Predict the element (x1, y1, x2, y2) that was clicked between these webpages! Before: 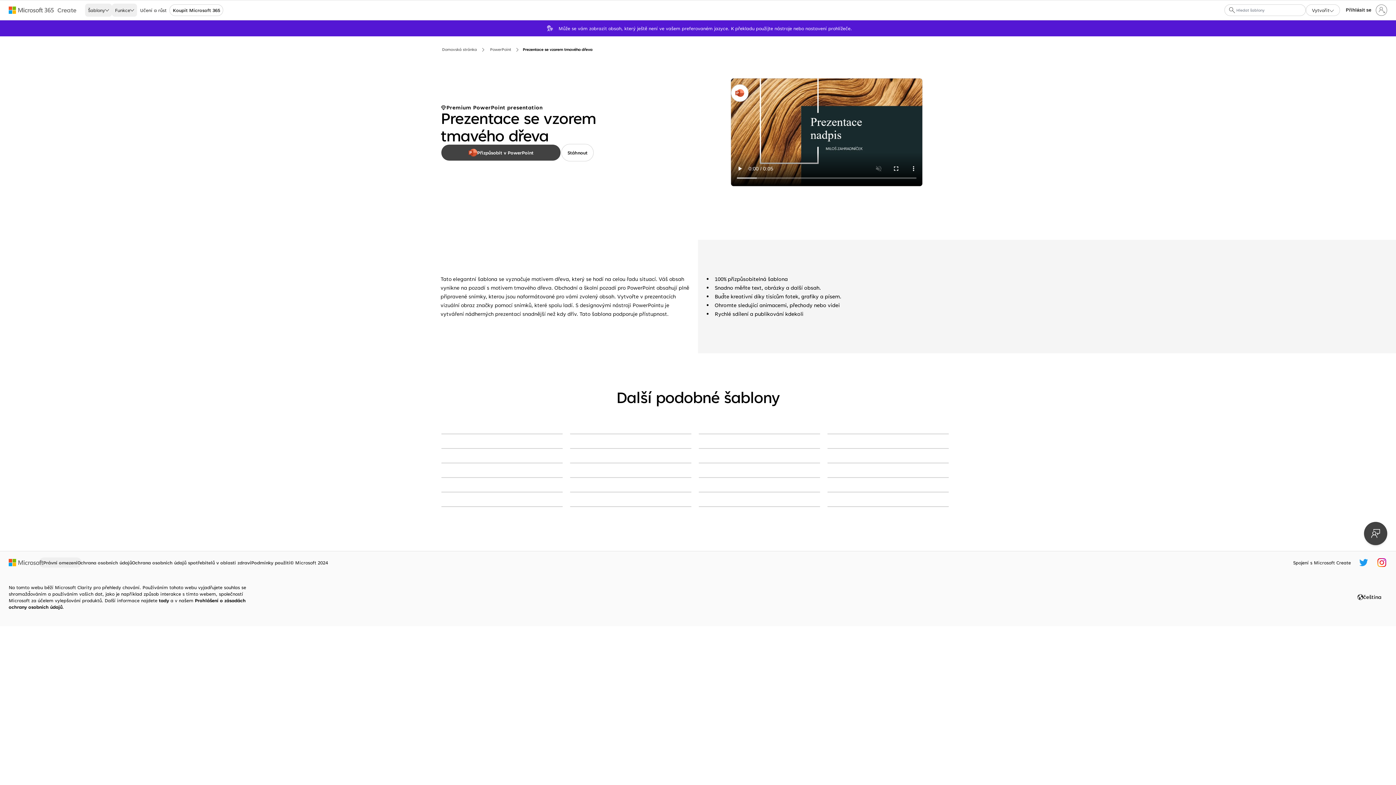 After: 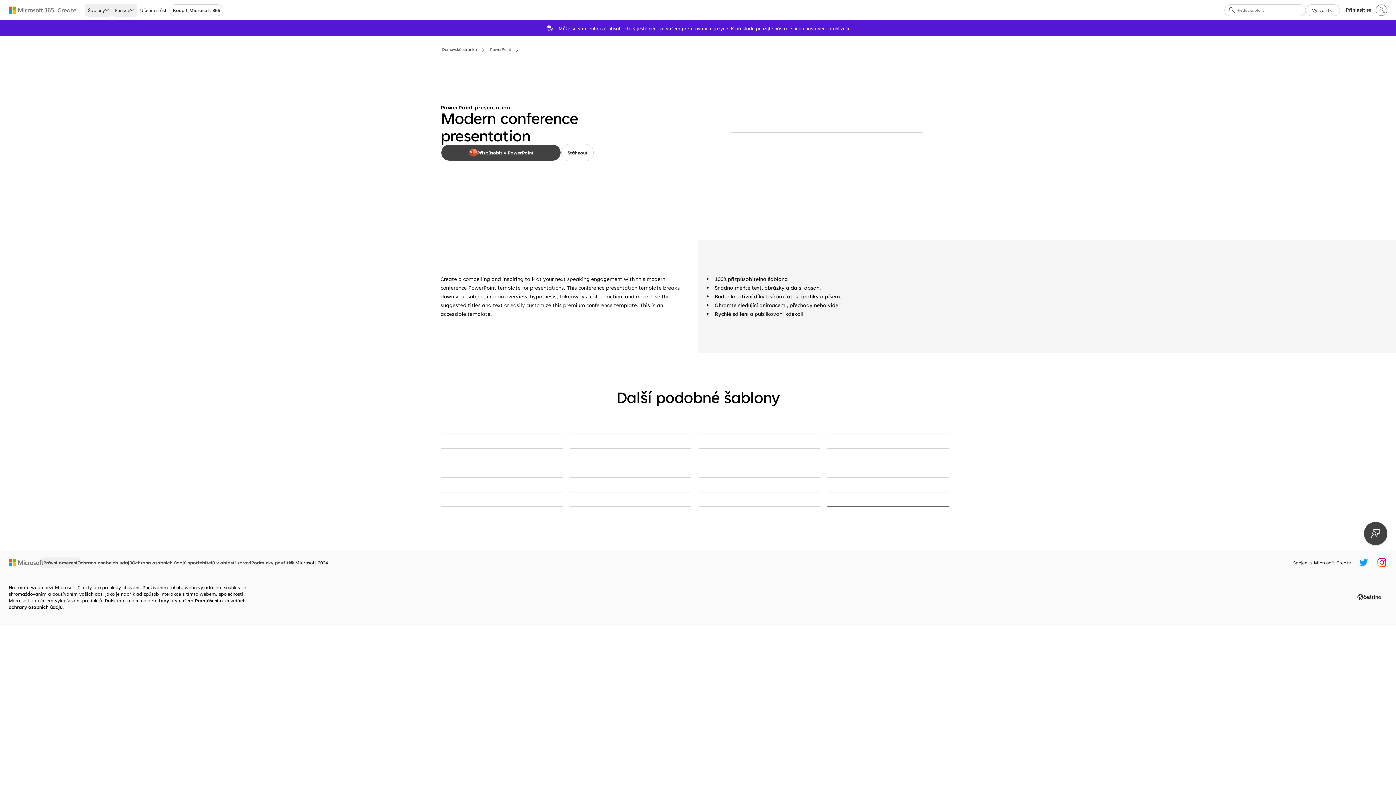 Action: bbox: (827, 506, 949, 507) label: Modern conference presentation gray modern-simple